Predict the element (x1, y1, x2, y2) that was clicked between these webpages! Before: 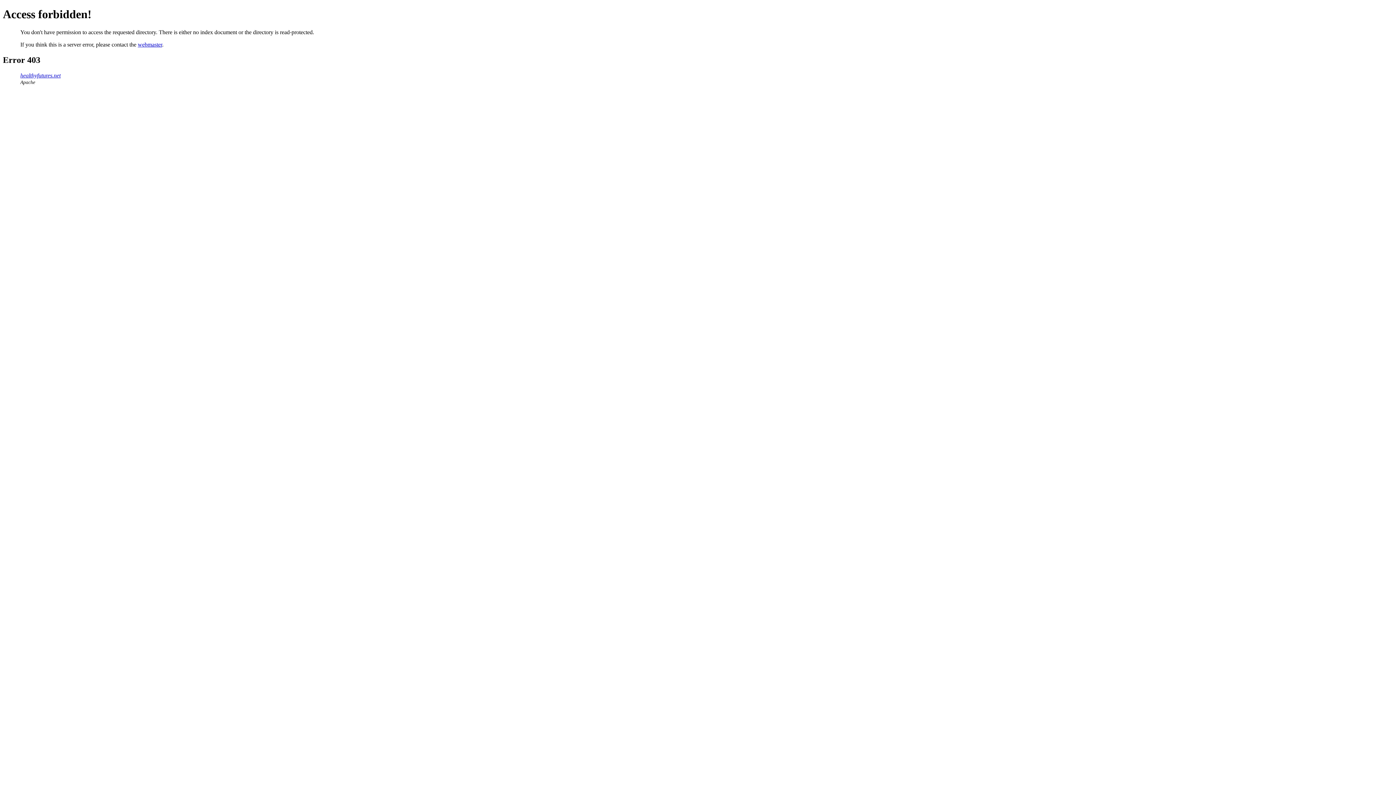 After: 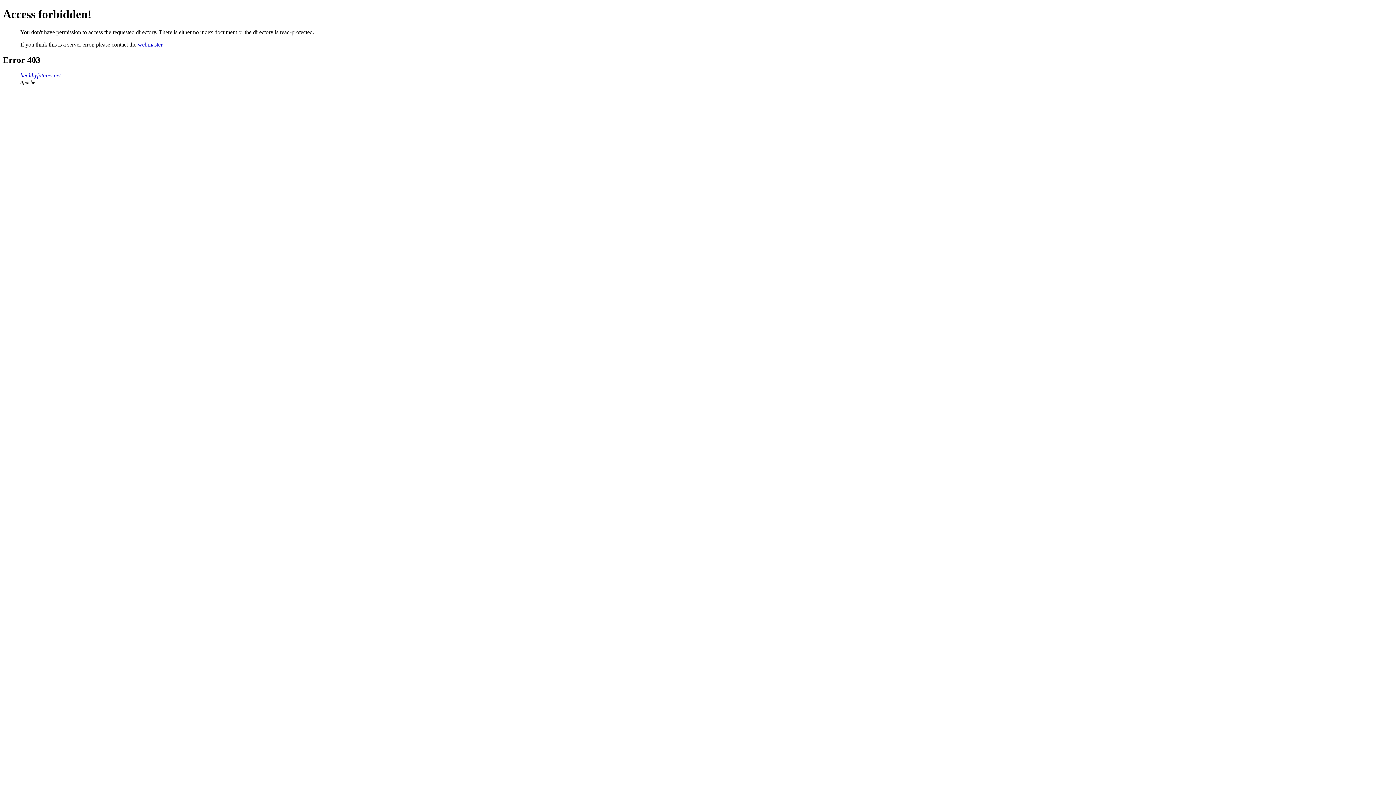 Action: bbox: (137, 41, 162, 47) label: webmaster